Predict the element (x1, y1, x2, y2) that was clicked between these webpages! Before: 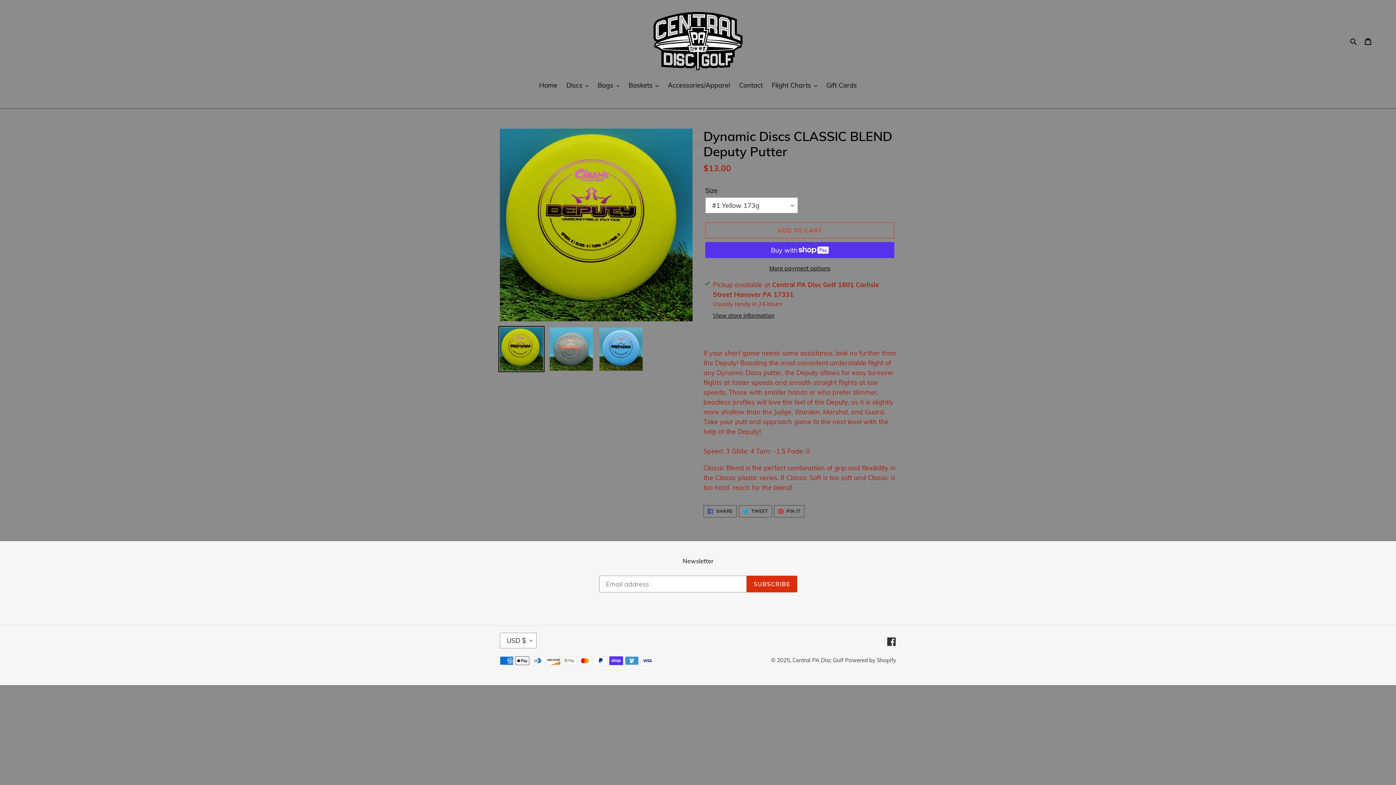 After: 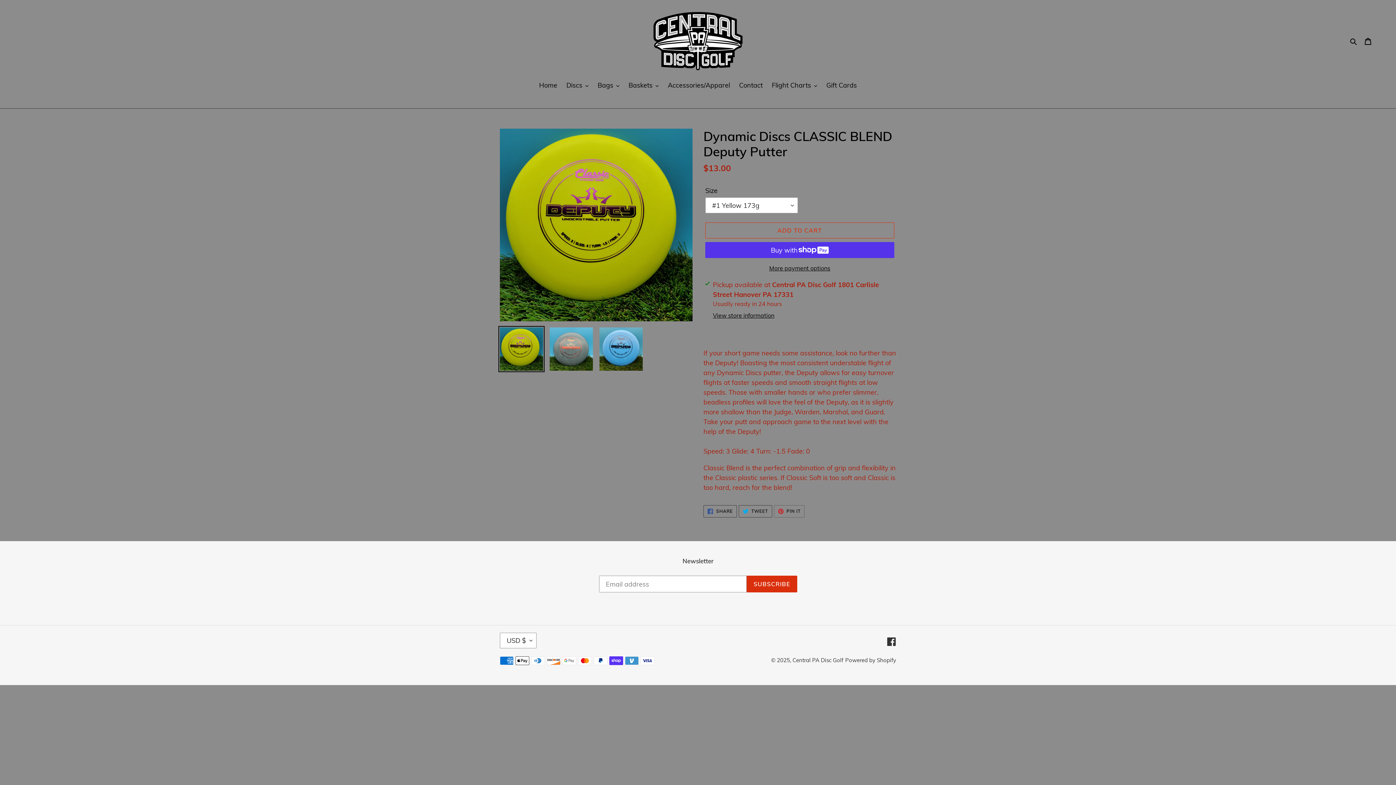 Action: label:  PIN IT
PIN ON PINTEREST bbox: (774, 505, 804, 517)